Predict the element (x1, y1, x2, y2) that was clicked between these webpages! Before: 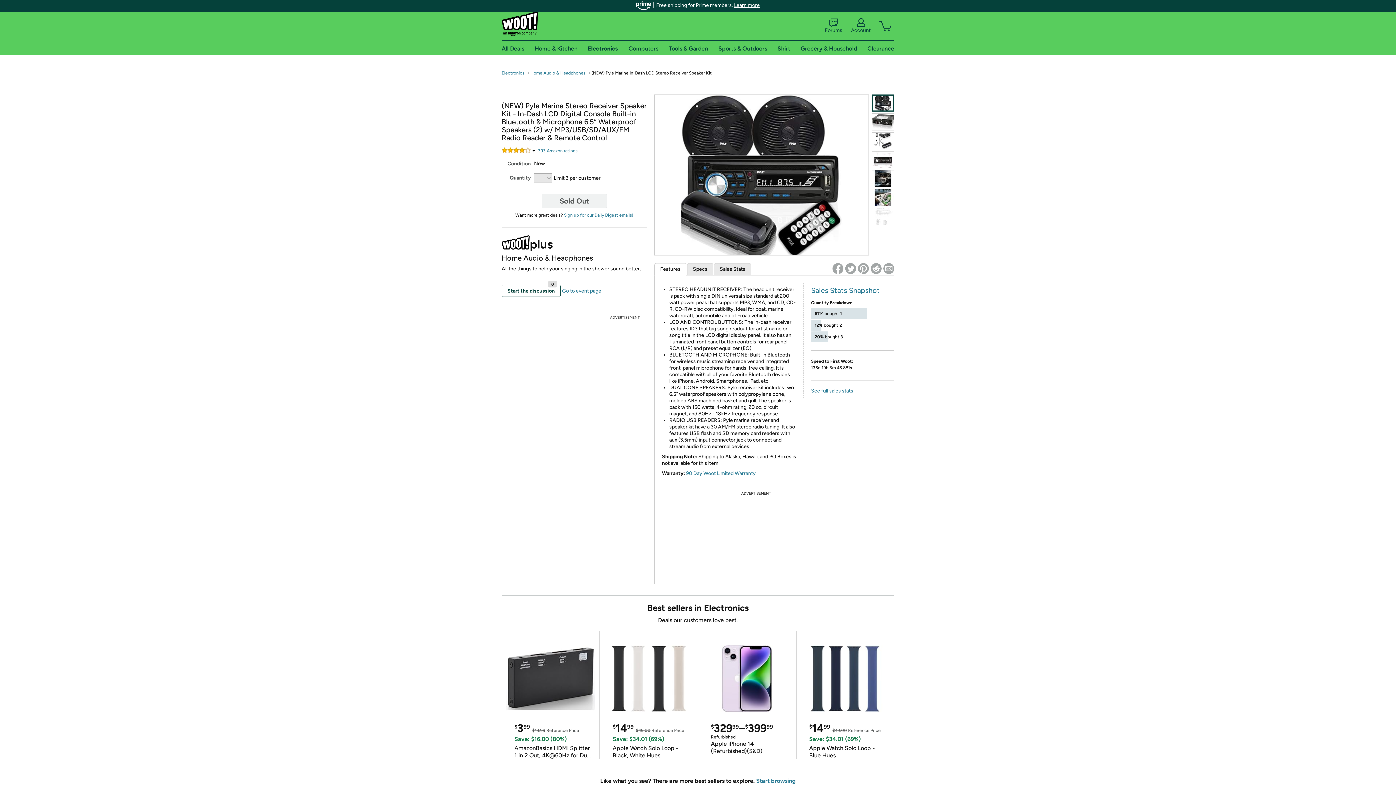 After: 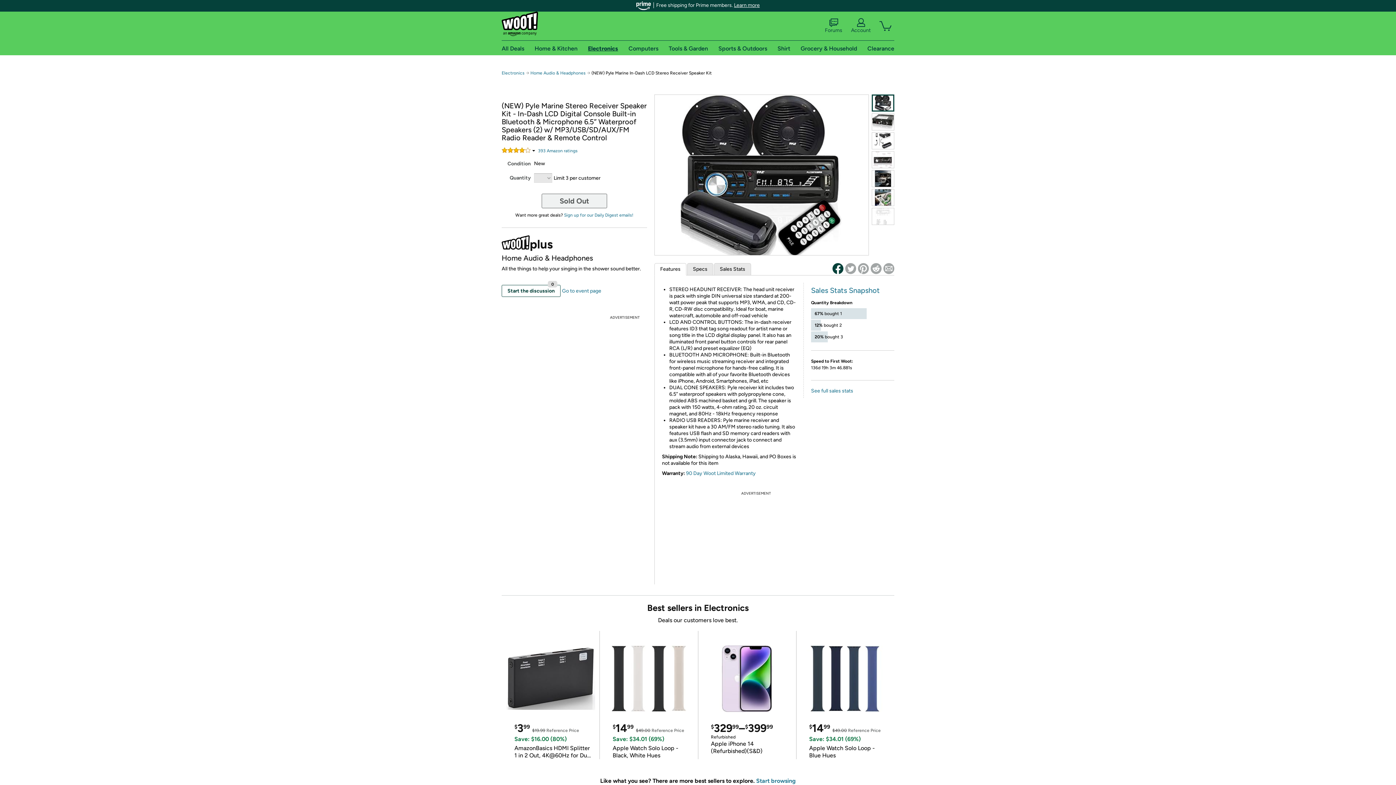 Action: bbox: (832, 263, 843, 274)